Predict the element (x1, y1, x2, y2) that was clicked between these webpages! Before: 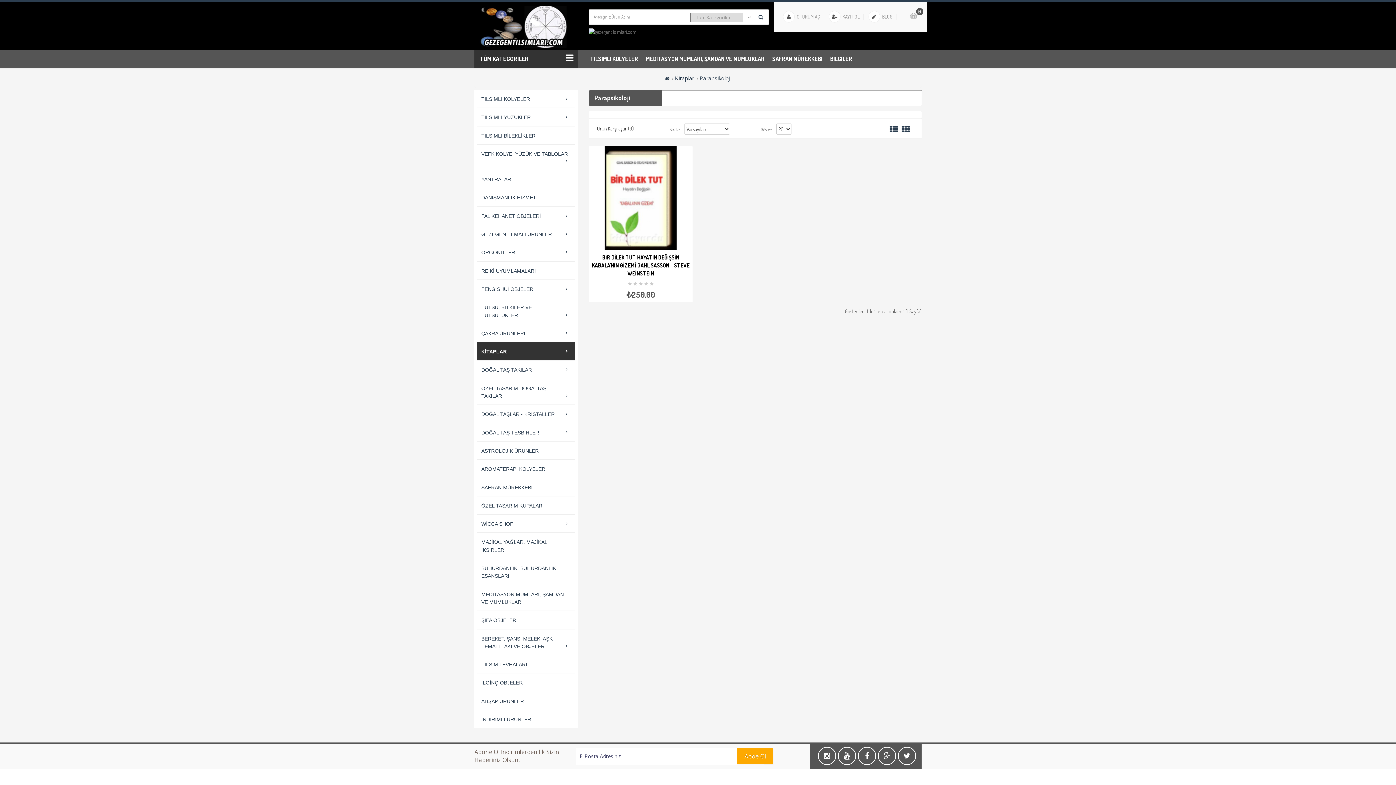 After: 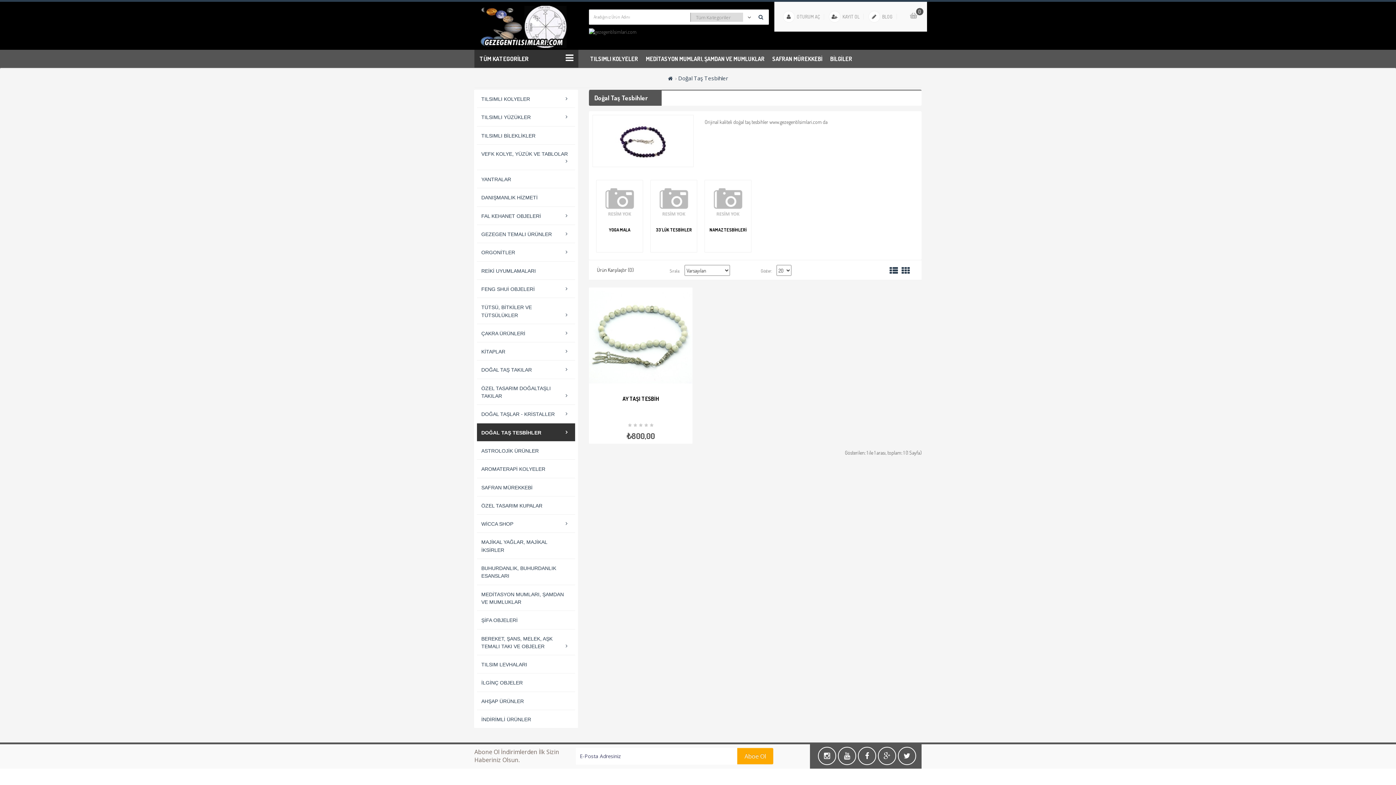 Action: label: DOĞAL TAŞ TESBİHLER bbox: (477, 423, 575, 441)